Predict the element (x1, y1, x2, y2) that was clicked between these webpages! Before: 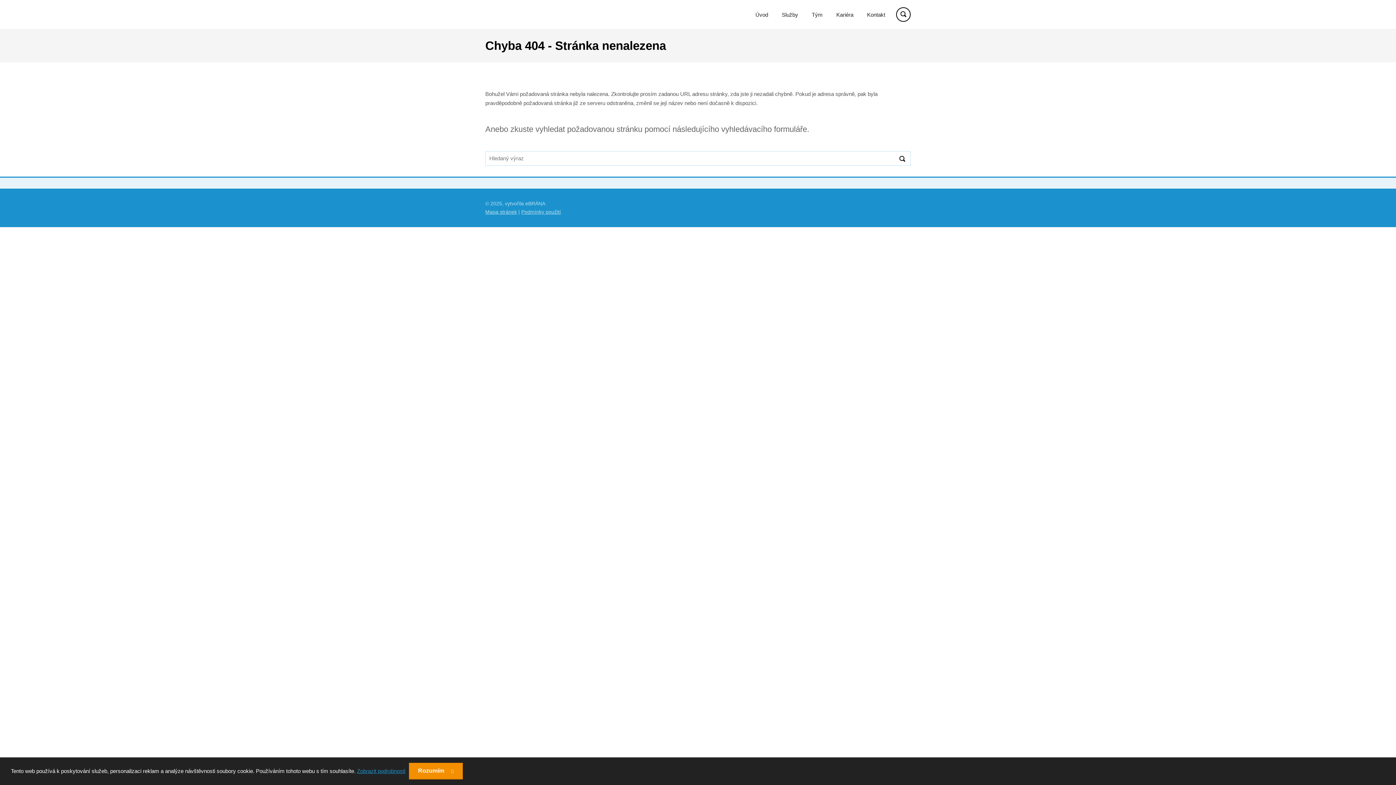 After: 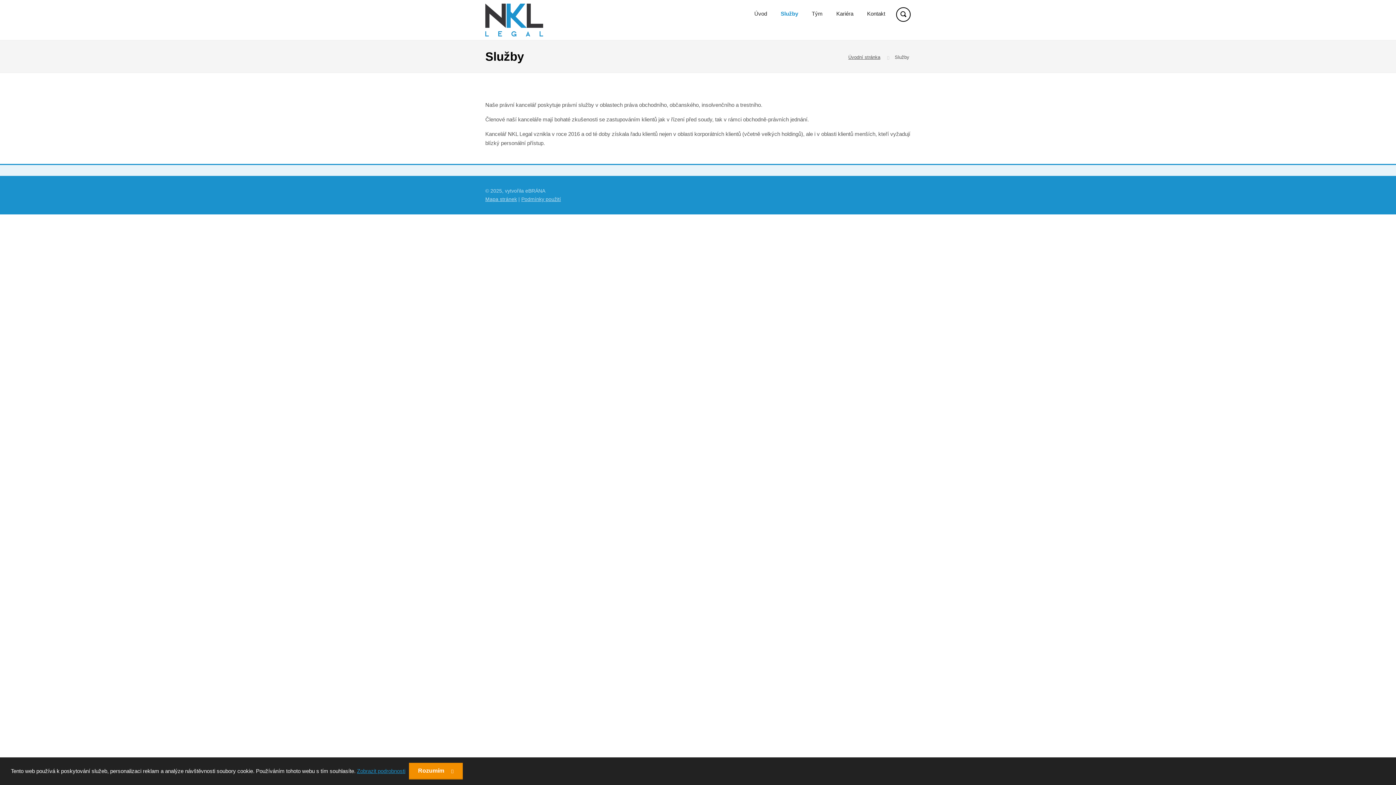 Action: bbox: (782, 10, 798, 19) label: Služby